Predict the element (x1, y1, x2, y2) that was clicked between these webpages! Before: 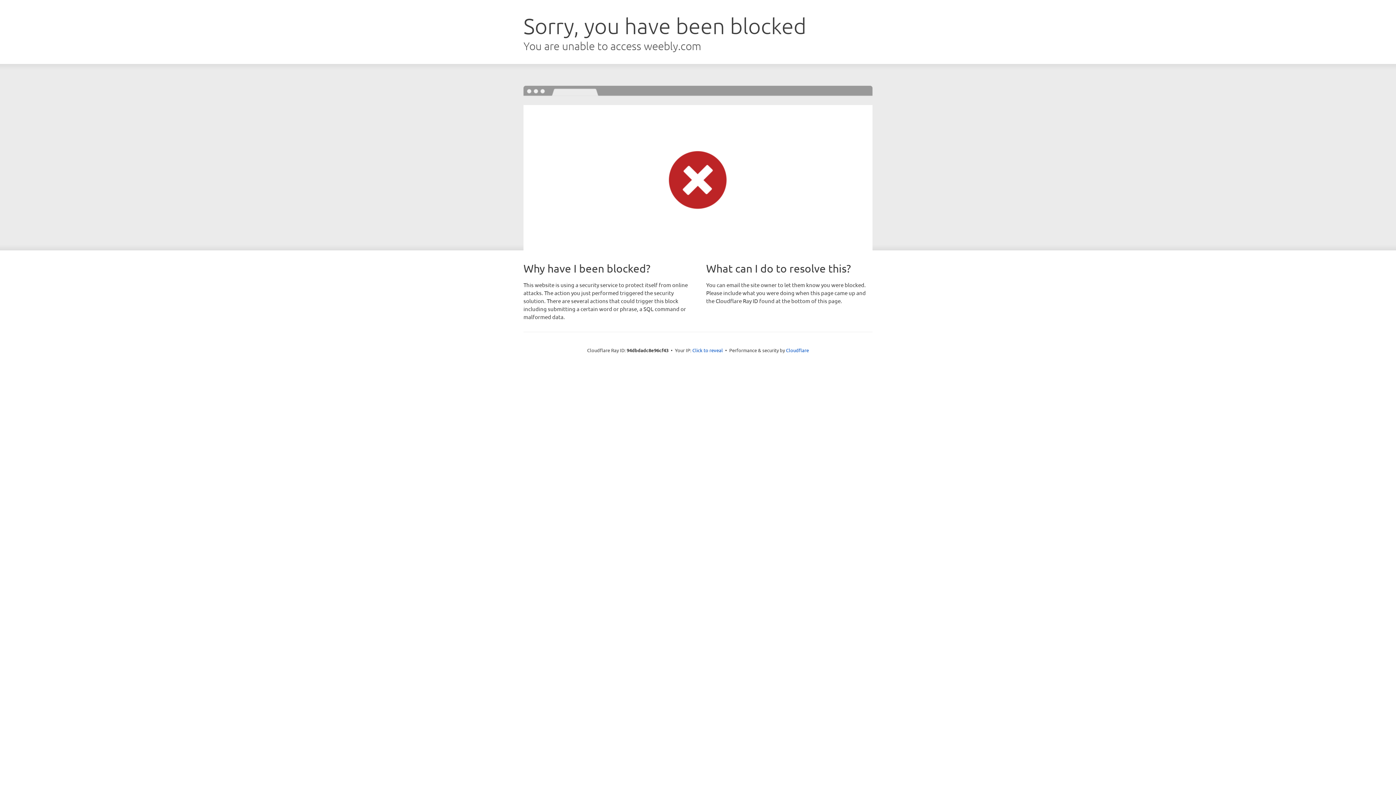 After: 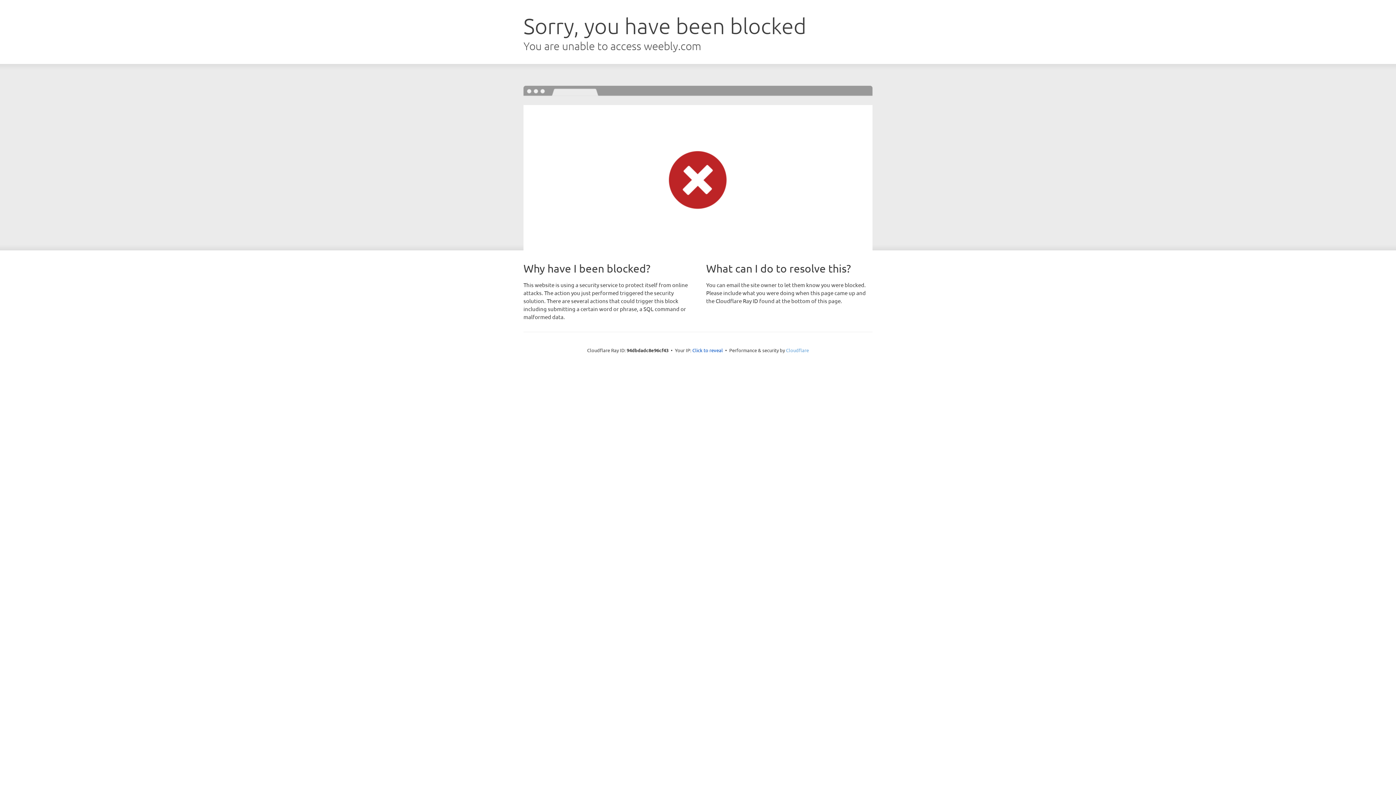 Action: bbox: (786, 347, 809, 353) label: Cloudflare